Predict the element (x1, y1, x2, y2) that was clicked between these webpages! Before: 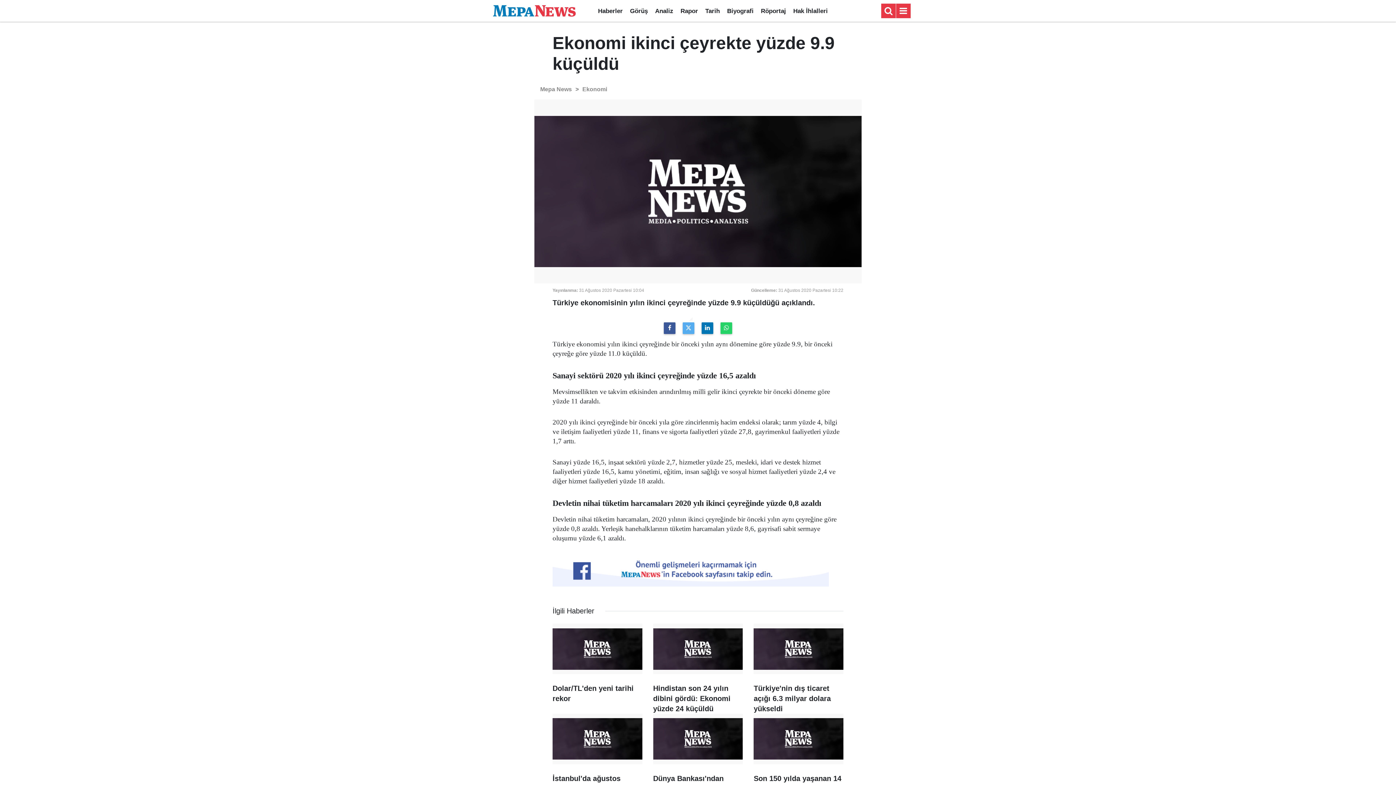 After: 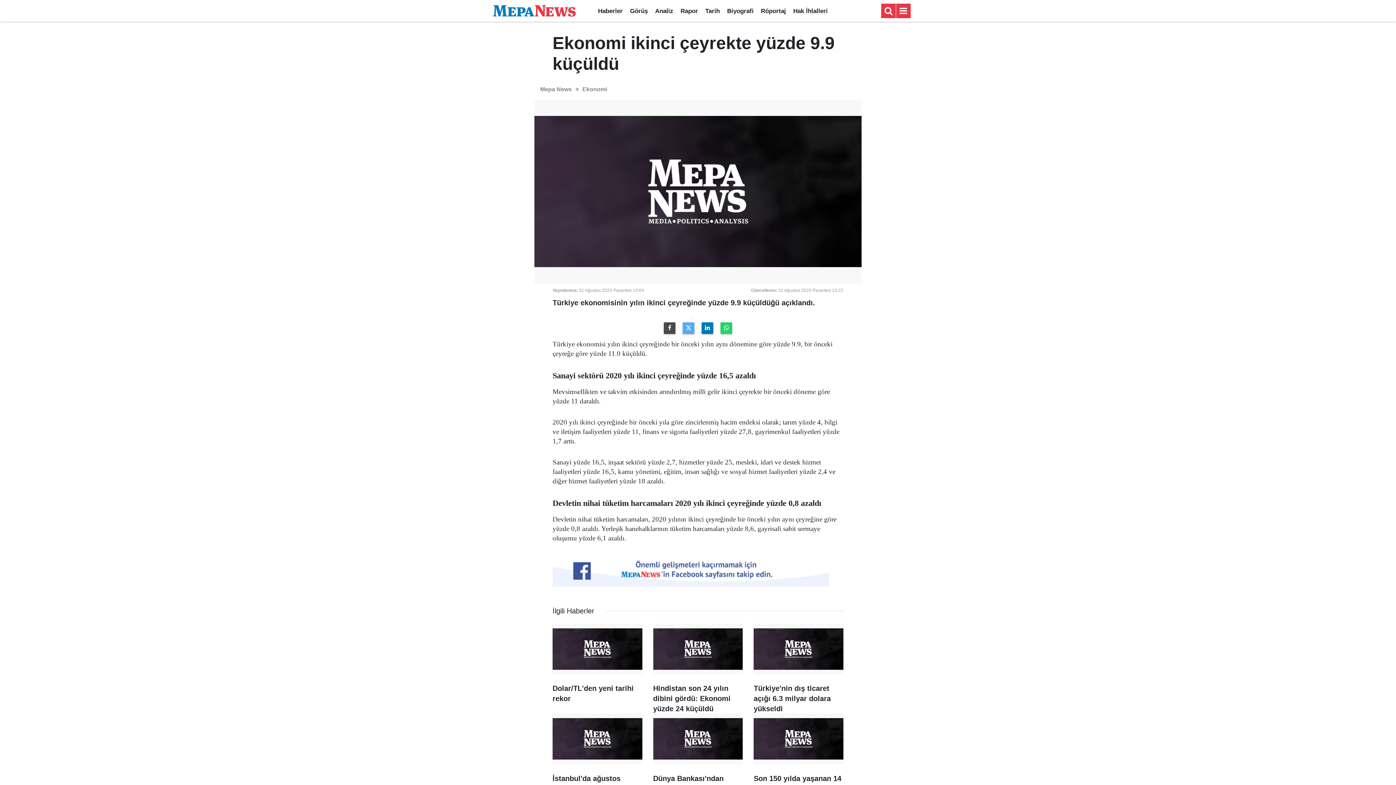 Action: bbox: (664, 322, 675, 334)